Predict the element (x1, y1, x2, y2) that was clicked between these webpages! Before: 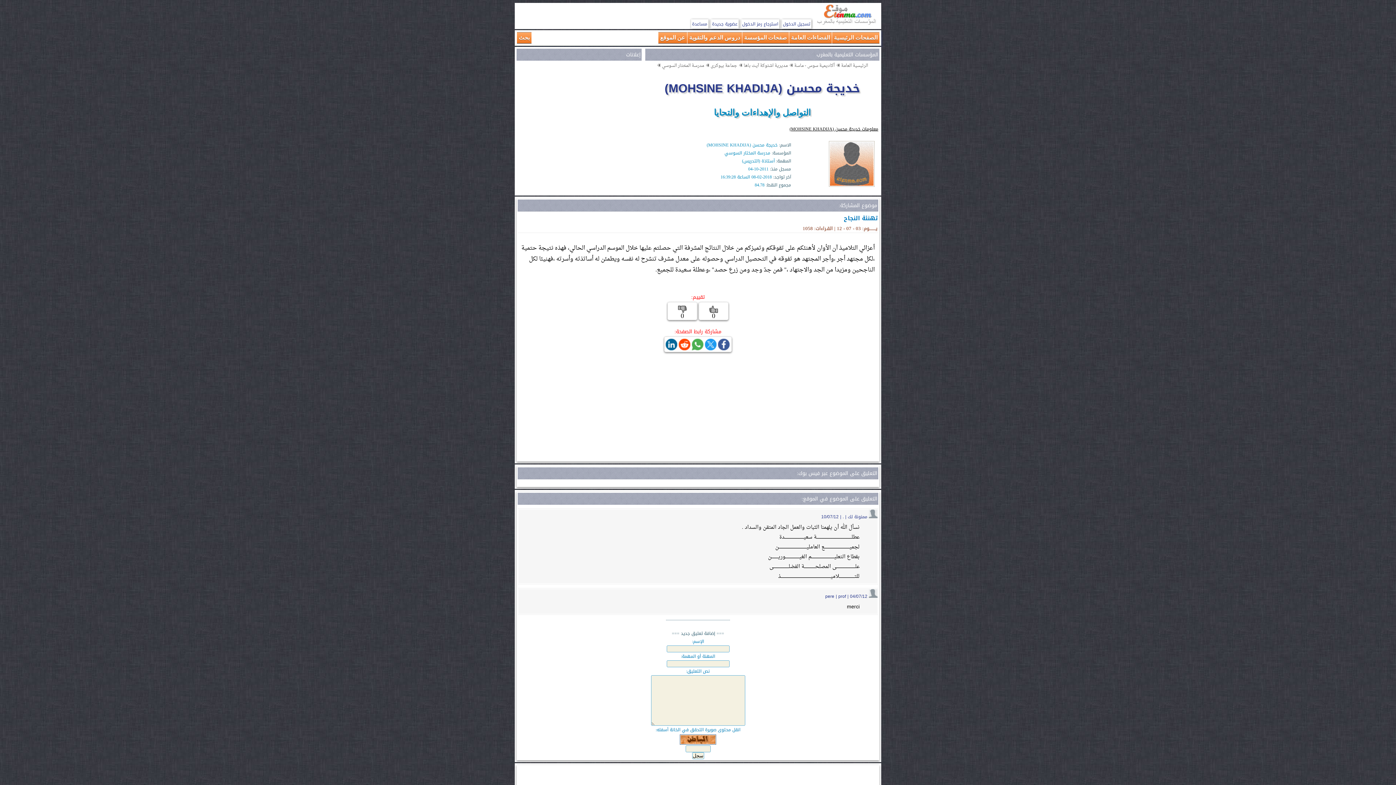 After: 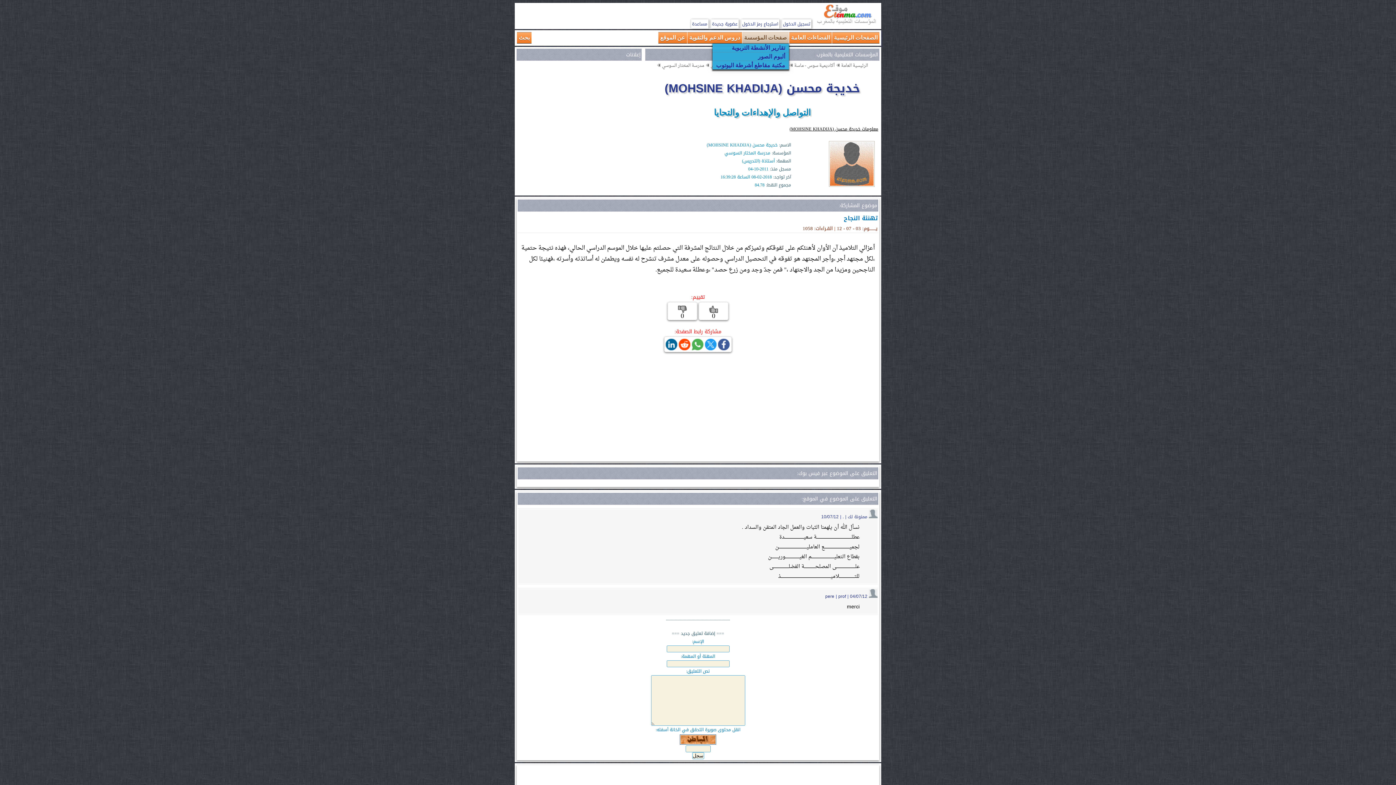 Action: label: صفحات المؤسسة bbox: (742, 31, 789, 43)